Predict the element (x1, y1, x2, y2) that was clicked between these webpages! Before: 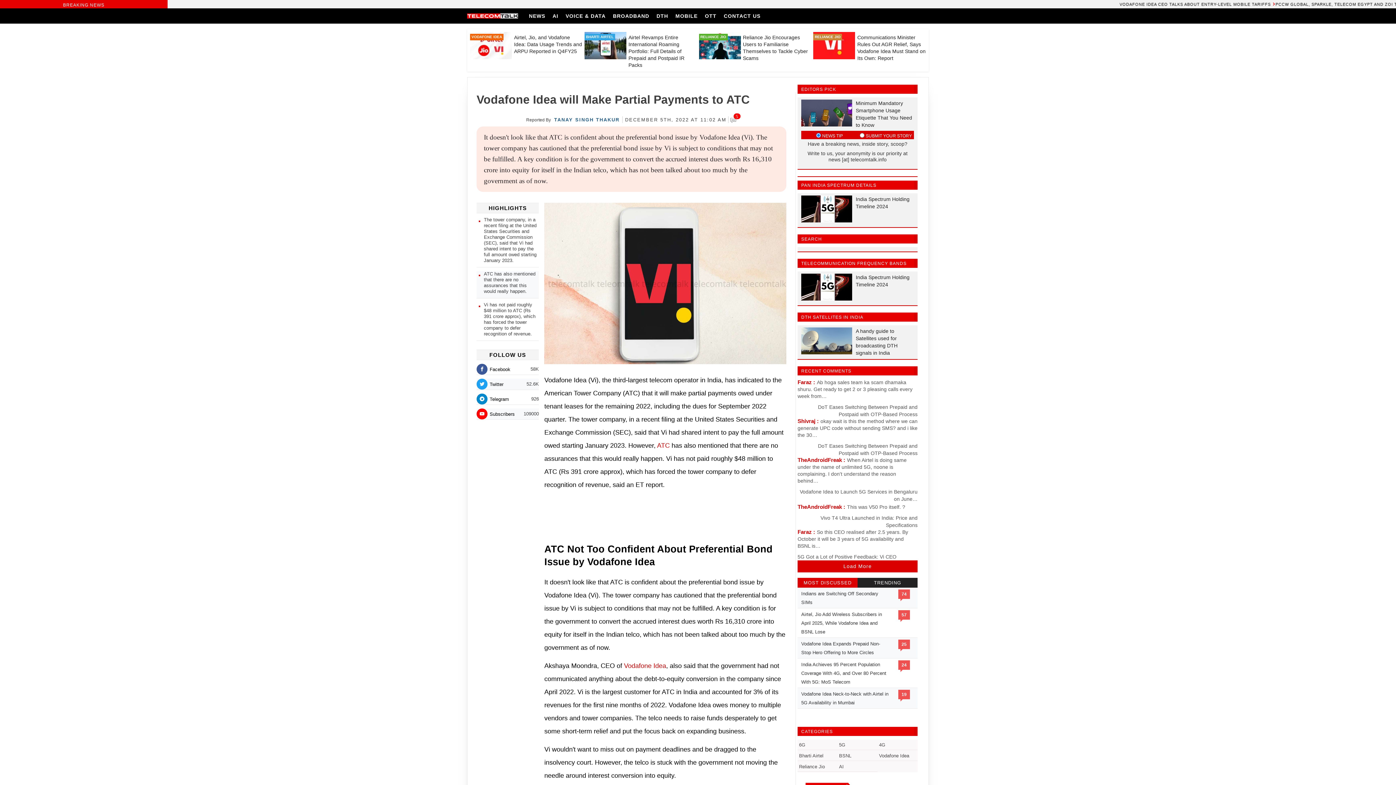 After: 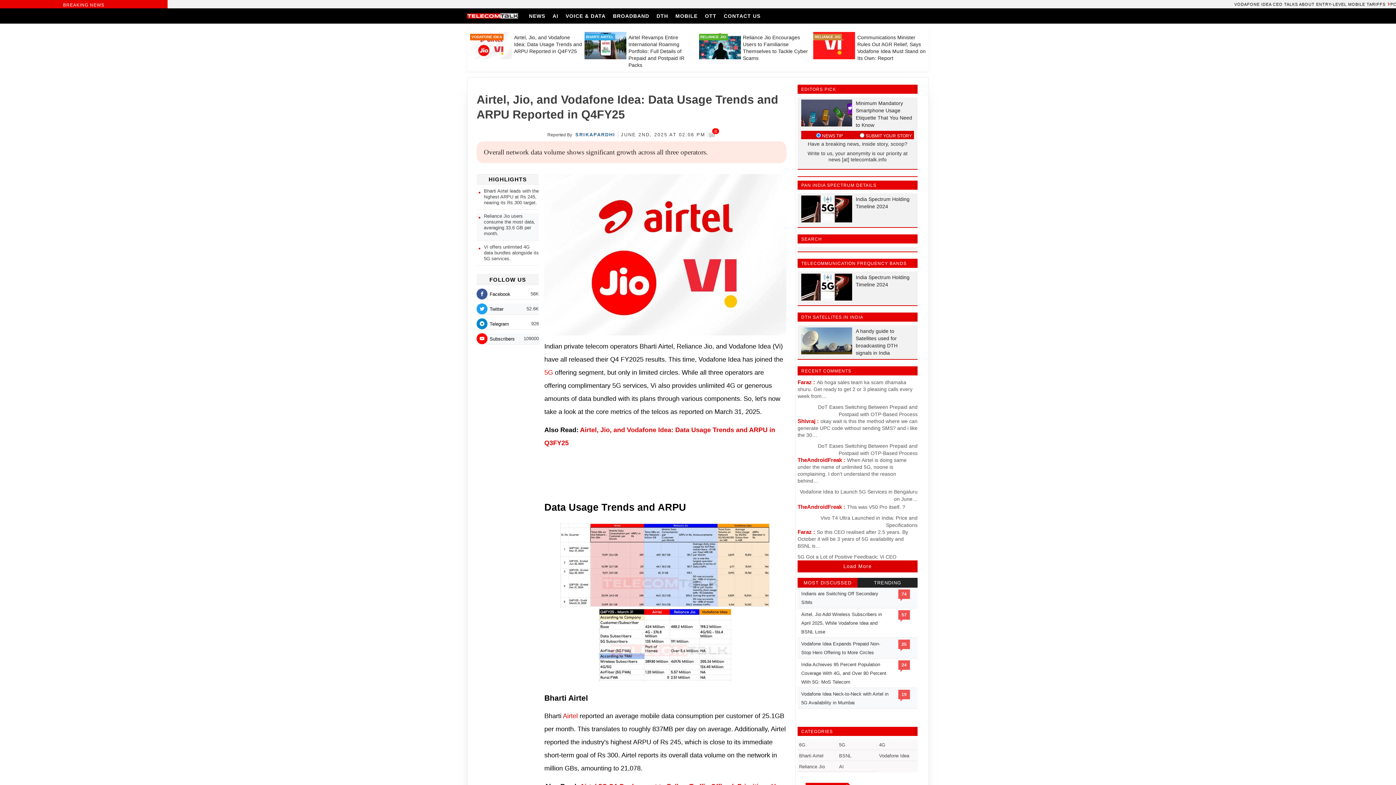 Action: bbox: (514, 34, 582, 54) label: Airtel, Jio, and Vodafone Idea: Data Usage Trends and ARPU Reported in Q4FY25